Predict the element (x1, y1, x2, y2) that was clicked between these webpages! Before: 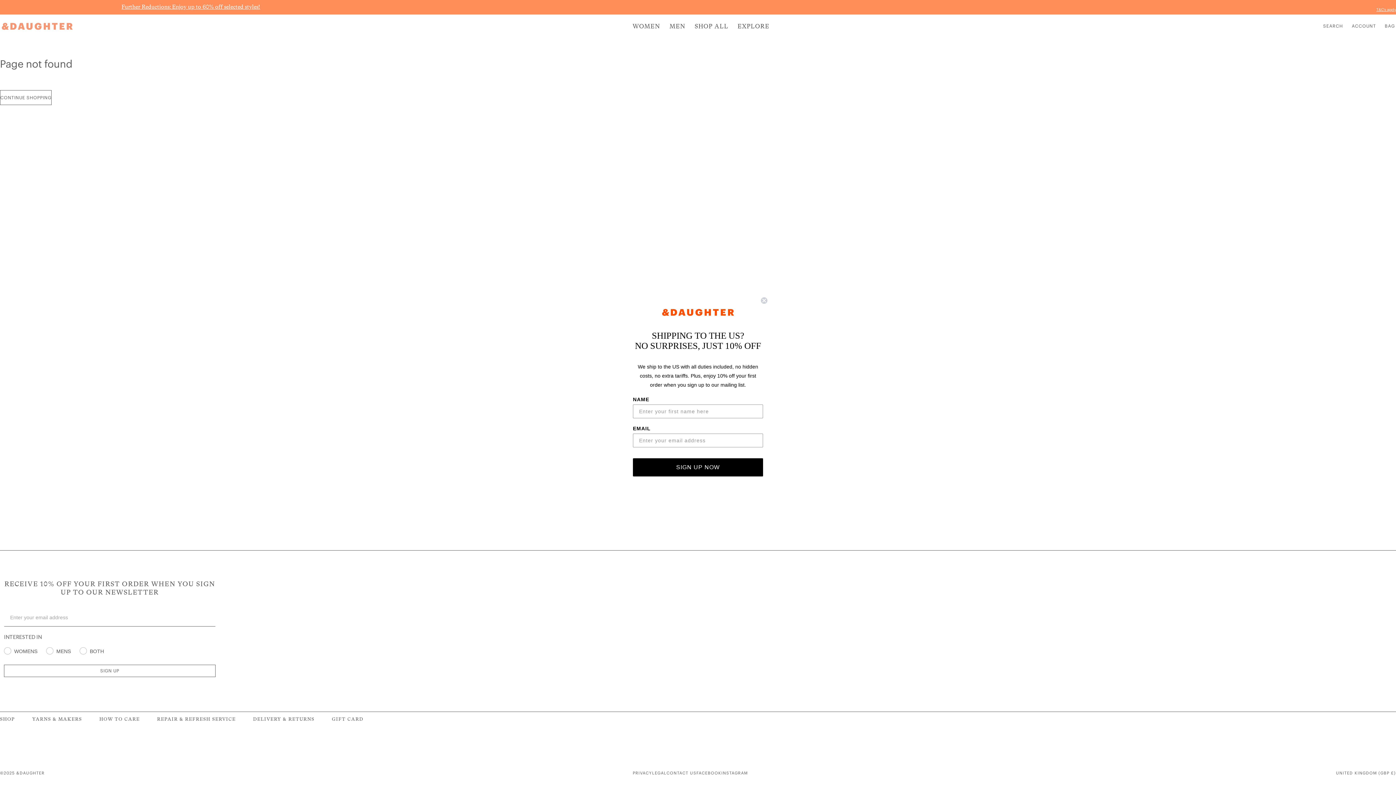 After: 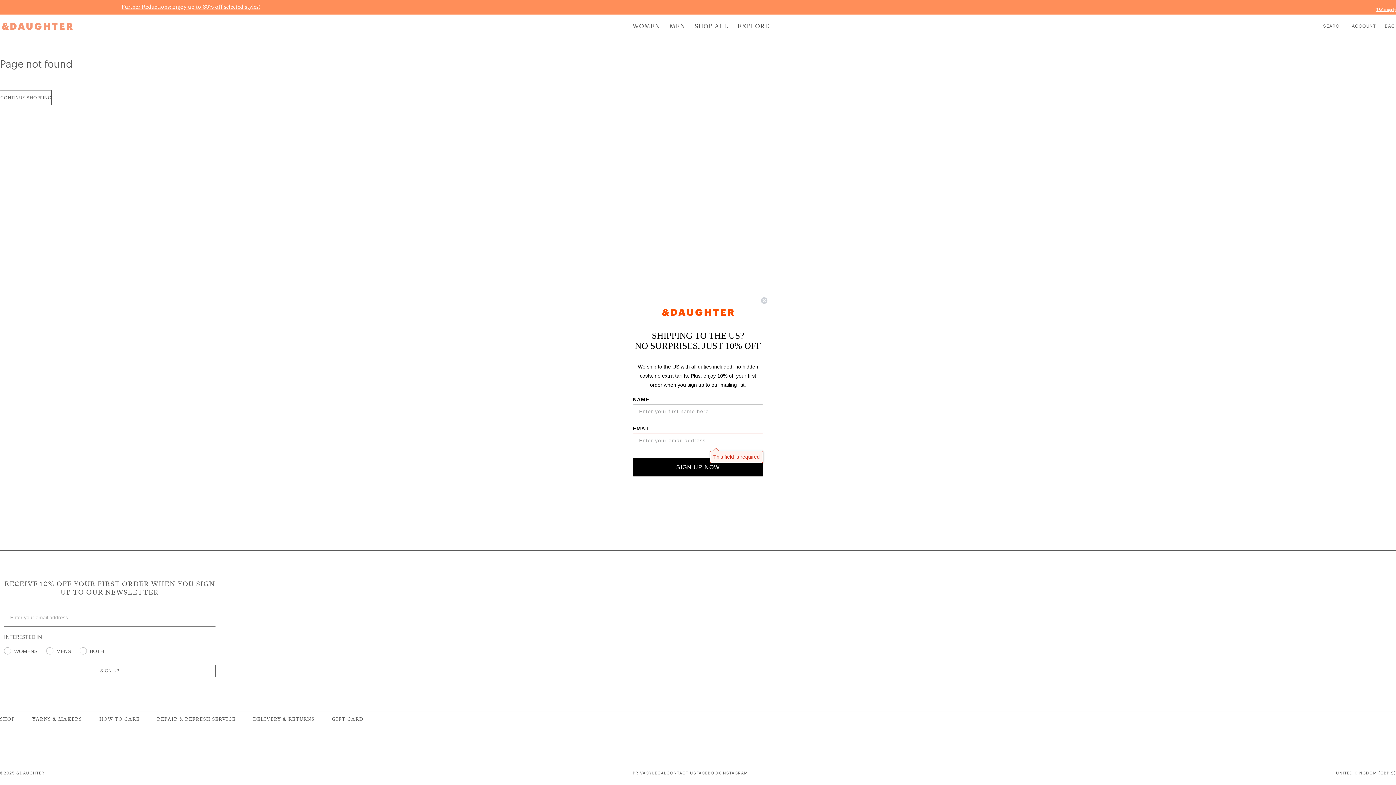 Action: bbox: (633, 458, 763, 476) label: SIGN UP NOW